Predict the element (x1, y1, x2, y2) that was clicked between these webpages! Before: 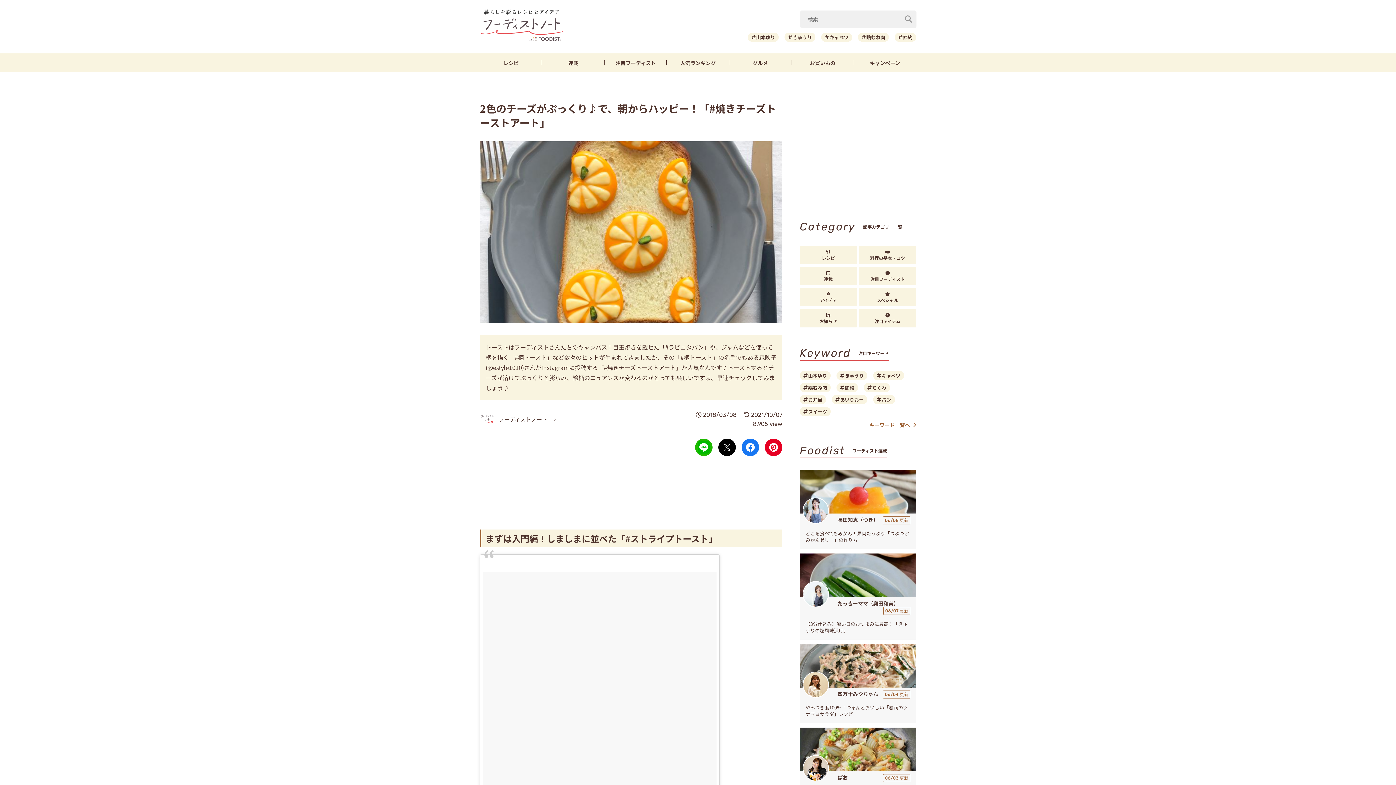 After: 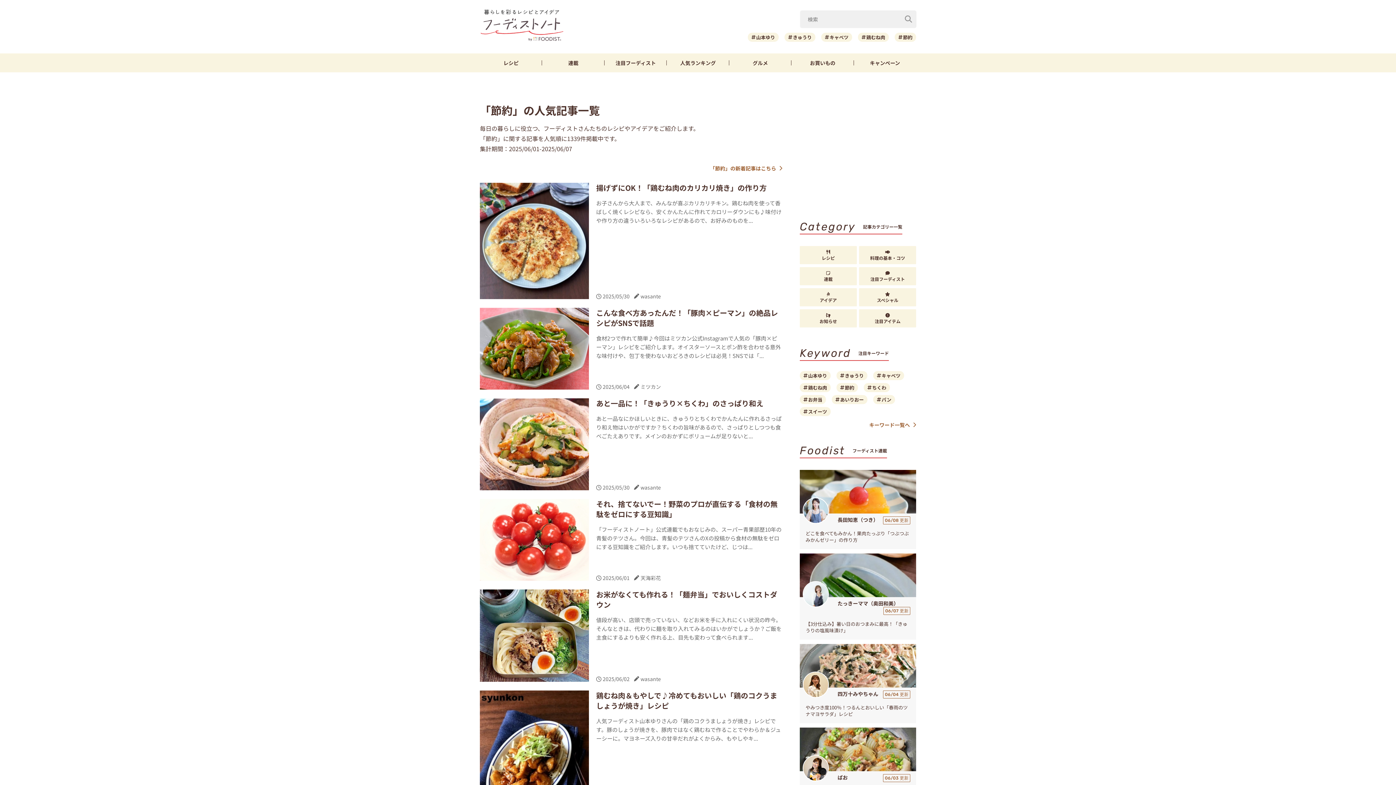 Action: label: 節約 bbox: (894, 32, 916, 41)